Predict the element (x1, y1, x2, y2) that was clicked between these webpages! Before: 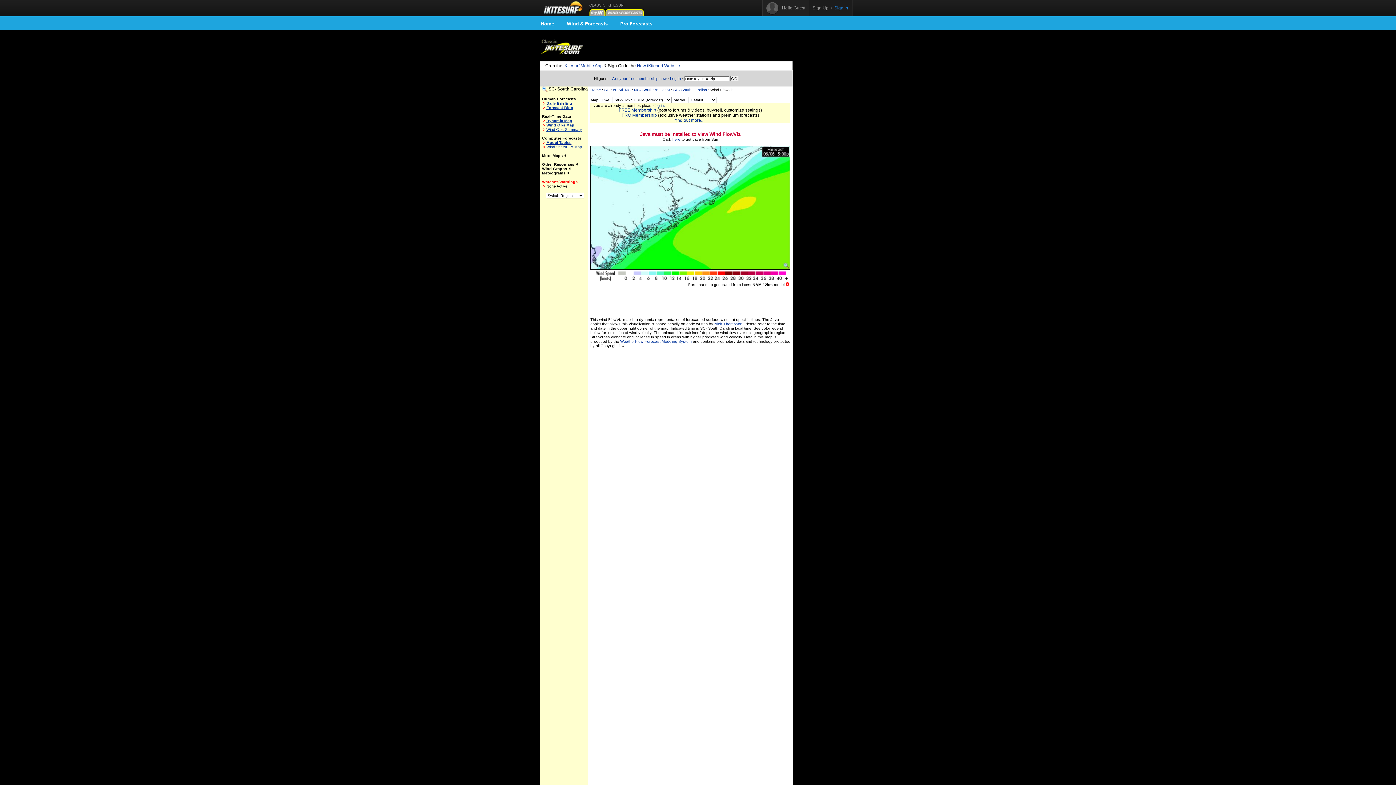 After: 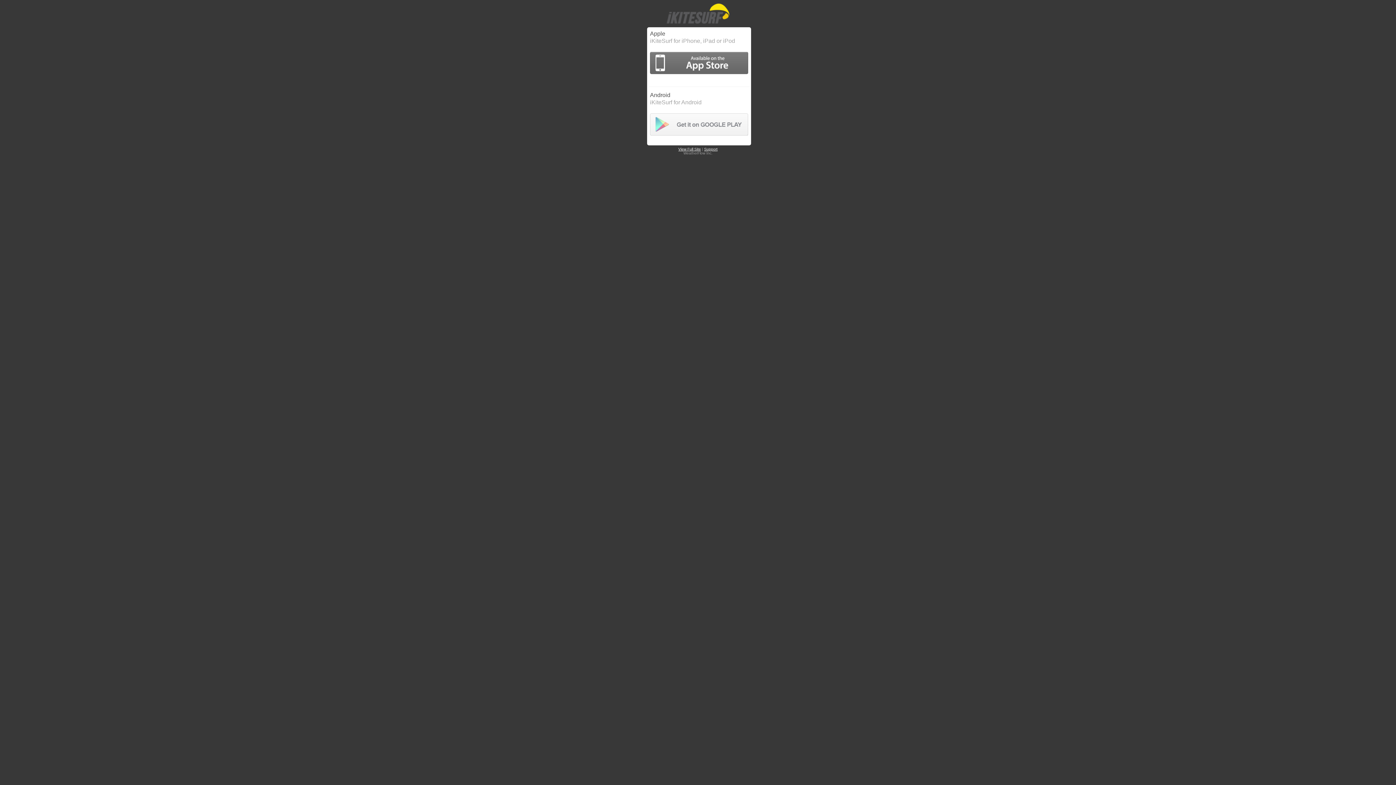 Action: bbox: (563, 63, 602, 68) label: iKitesurf Mobile App